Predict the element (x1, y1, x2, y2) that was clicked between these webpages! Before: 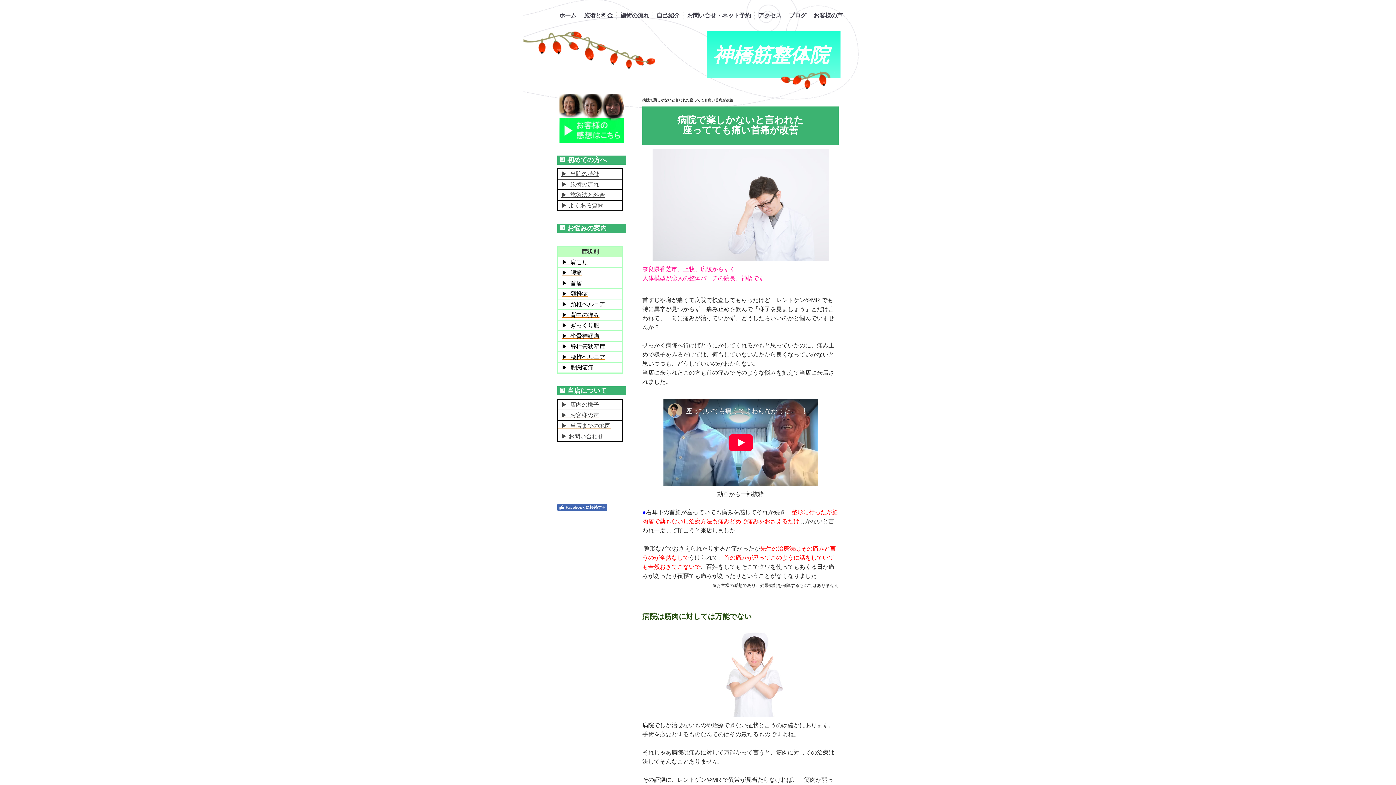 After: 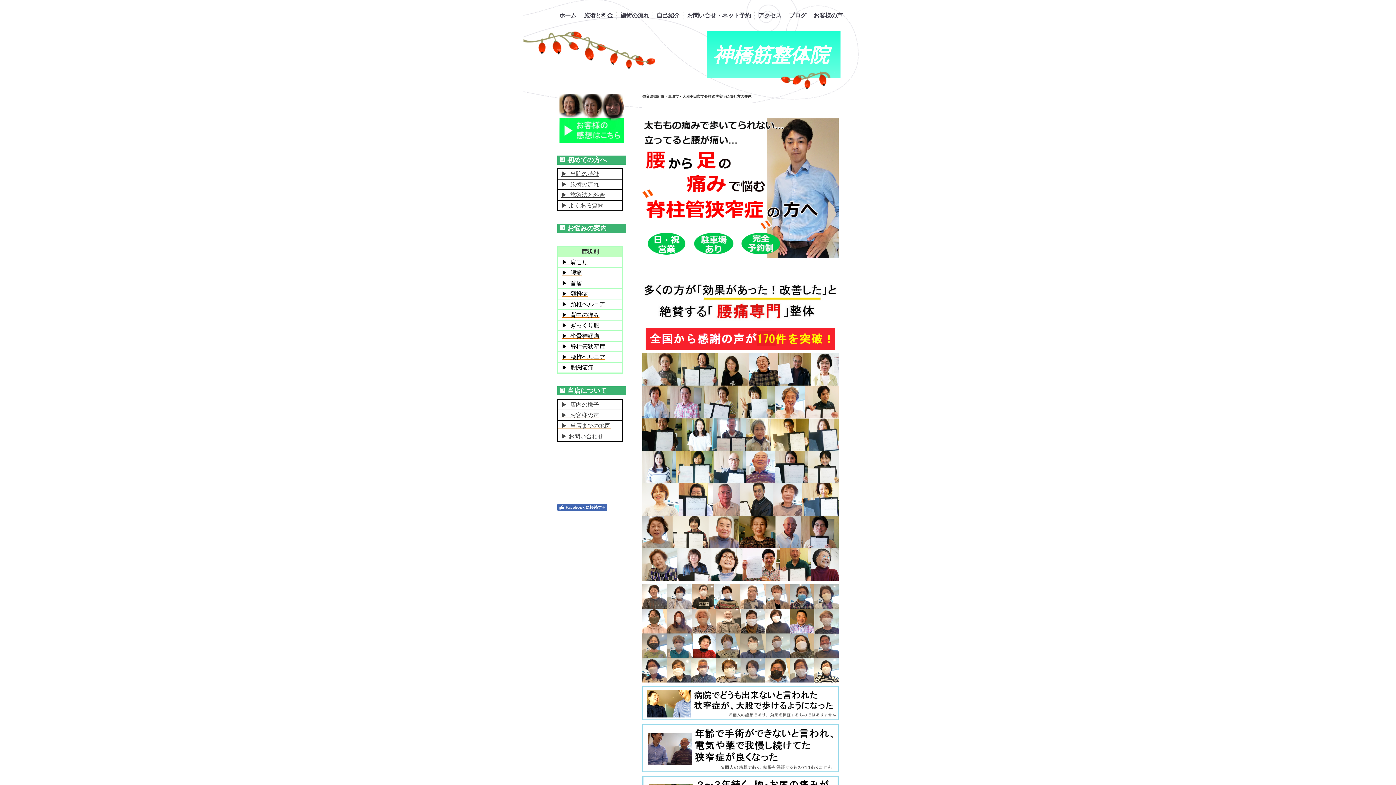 Action: bbox: (558, 343, 605, 349) label:   ▶  脊柱管狭窄症